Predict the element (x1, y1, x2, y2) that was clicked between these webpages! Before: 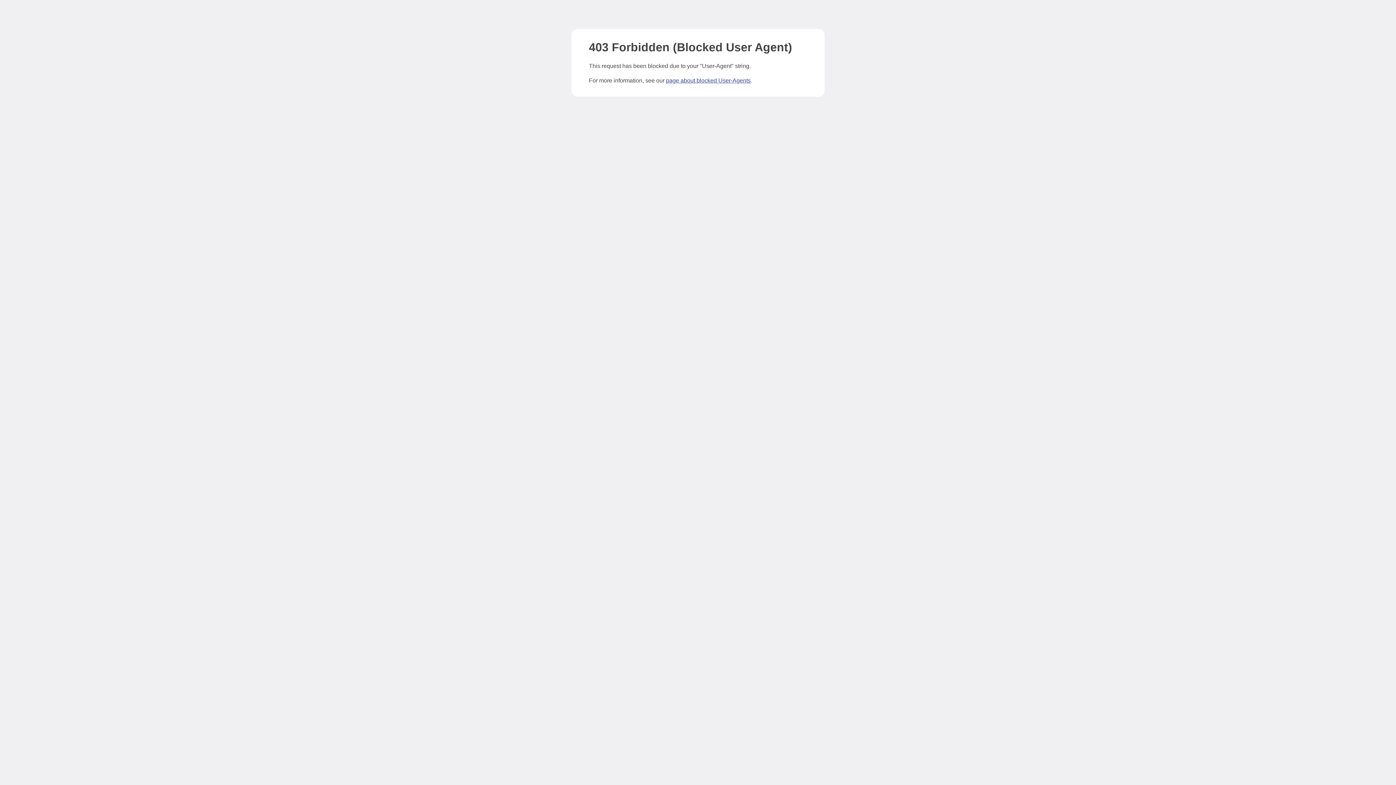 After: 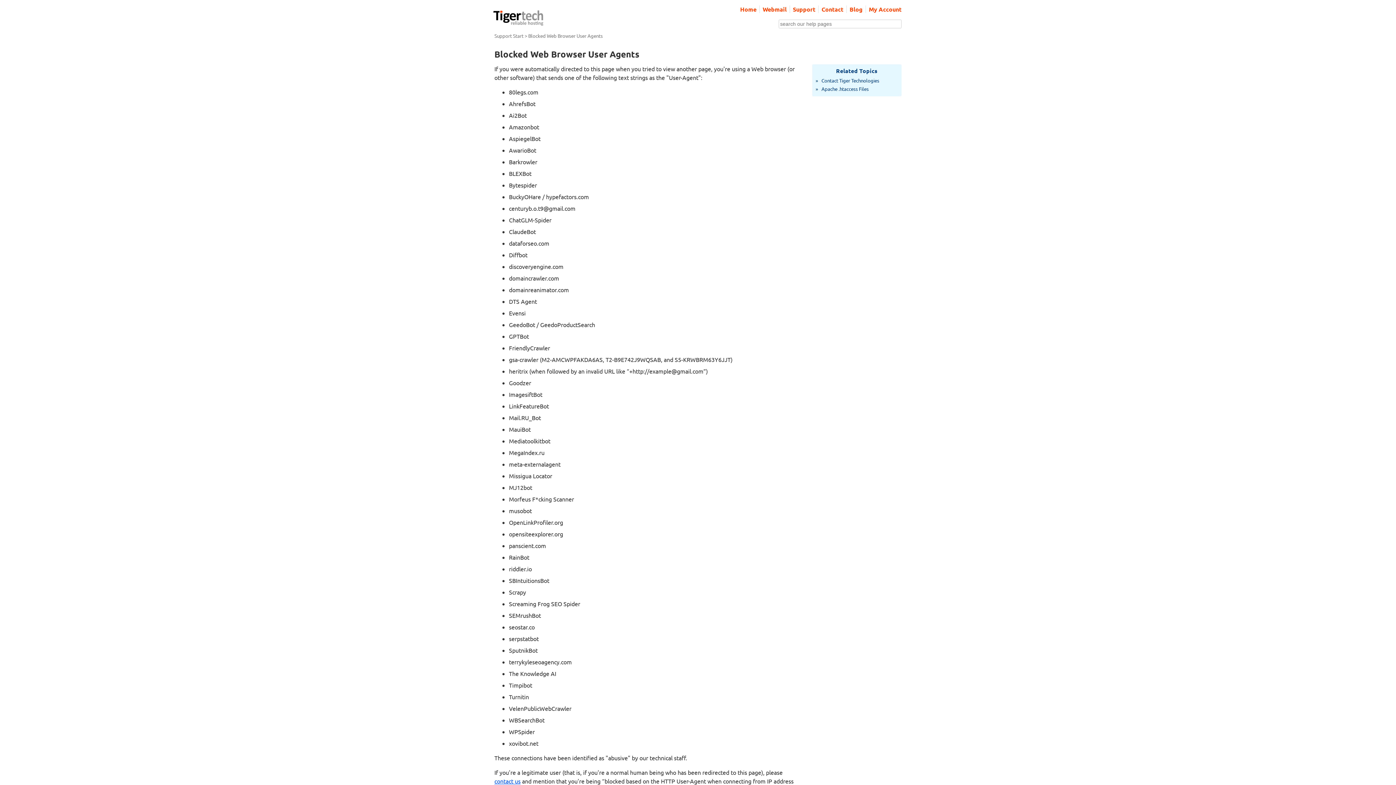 Action: bbox: (666, 77, 750, 83) label: page about blocked User-Agents